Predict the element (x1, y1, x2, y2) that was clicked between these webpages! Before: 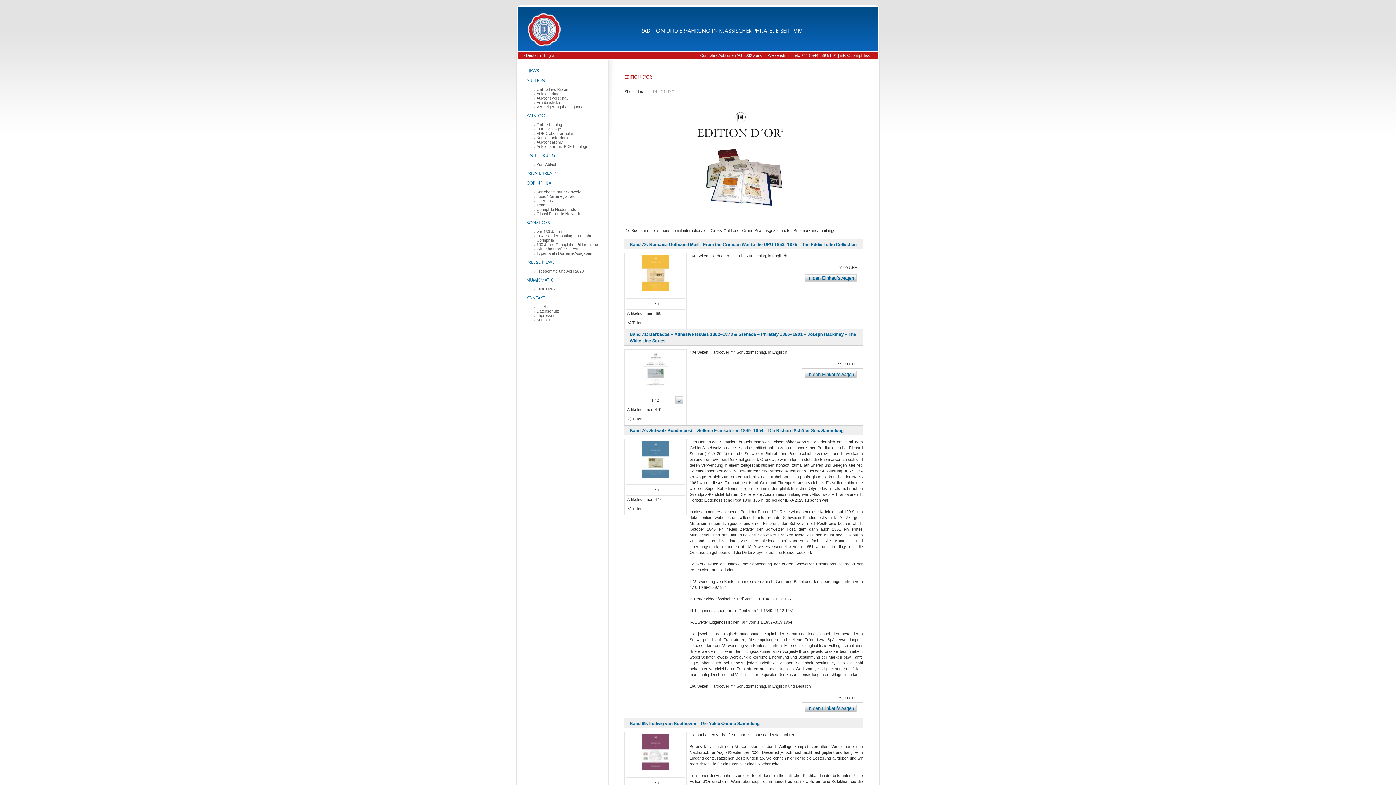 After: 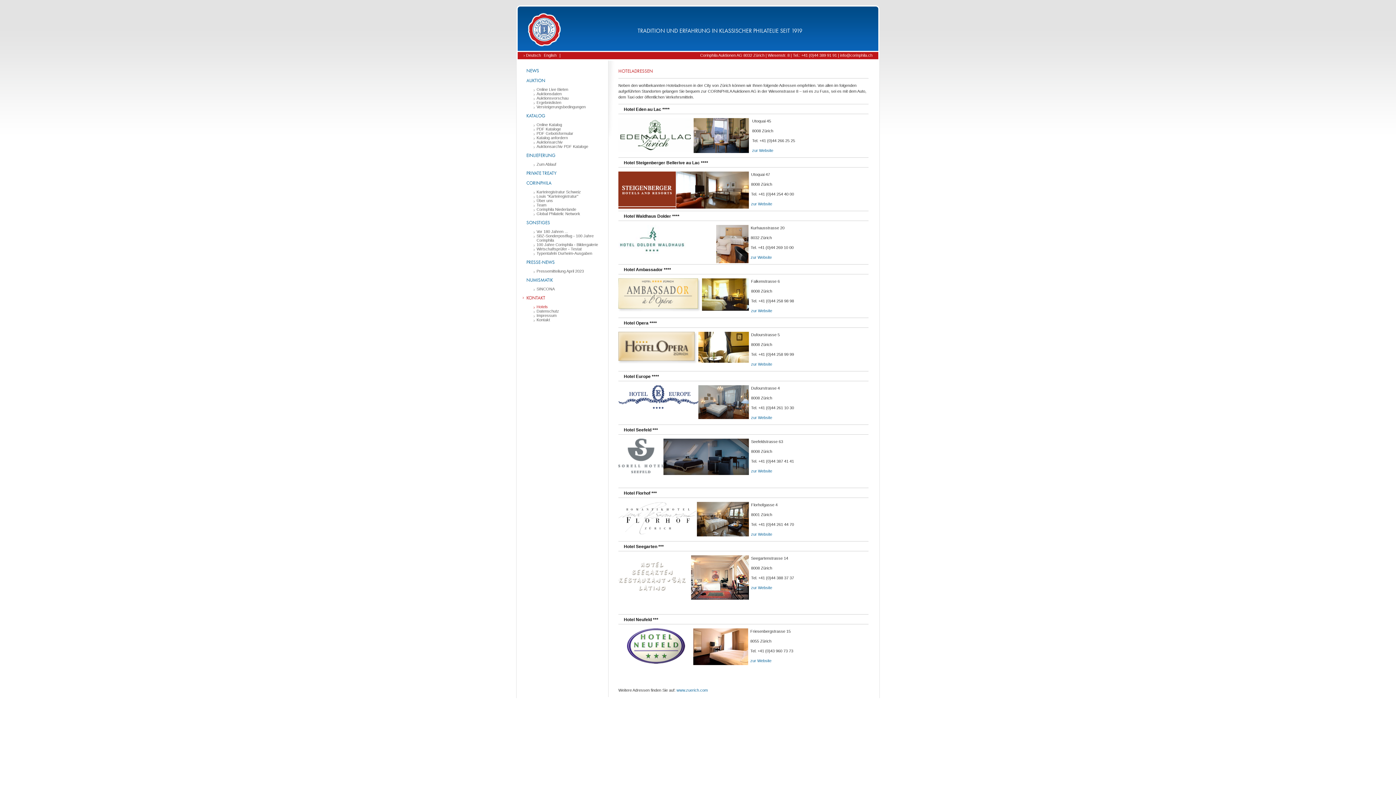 Action: bbox: (533, 304, 608, 309) label: Hotels